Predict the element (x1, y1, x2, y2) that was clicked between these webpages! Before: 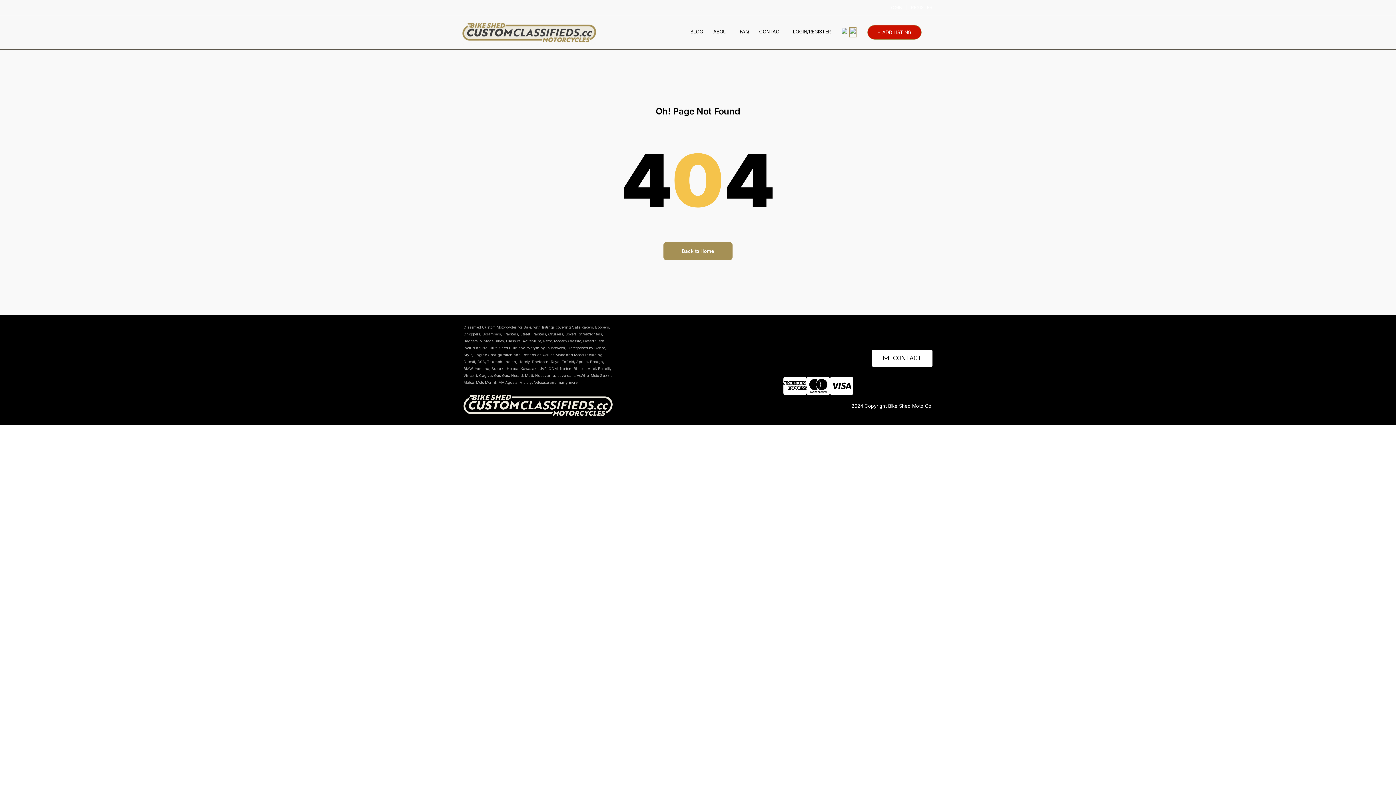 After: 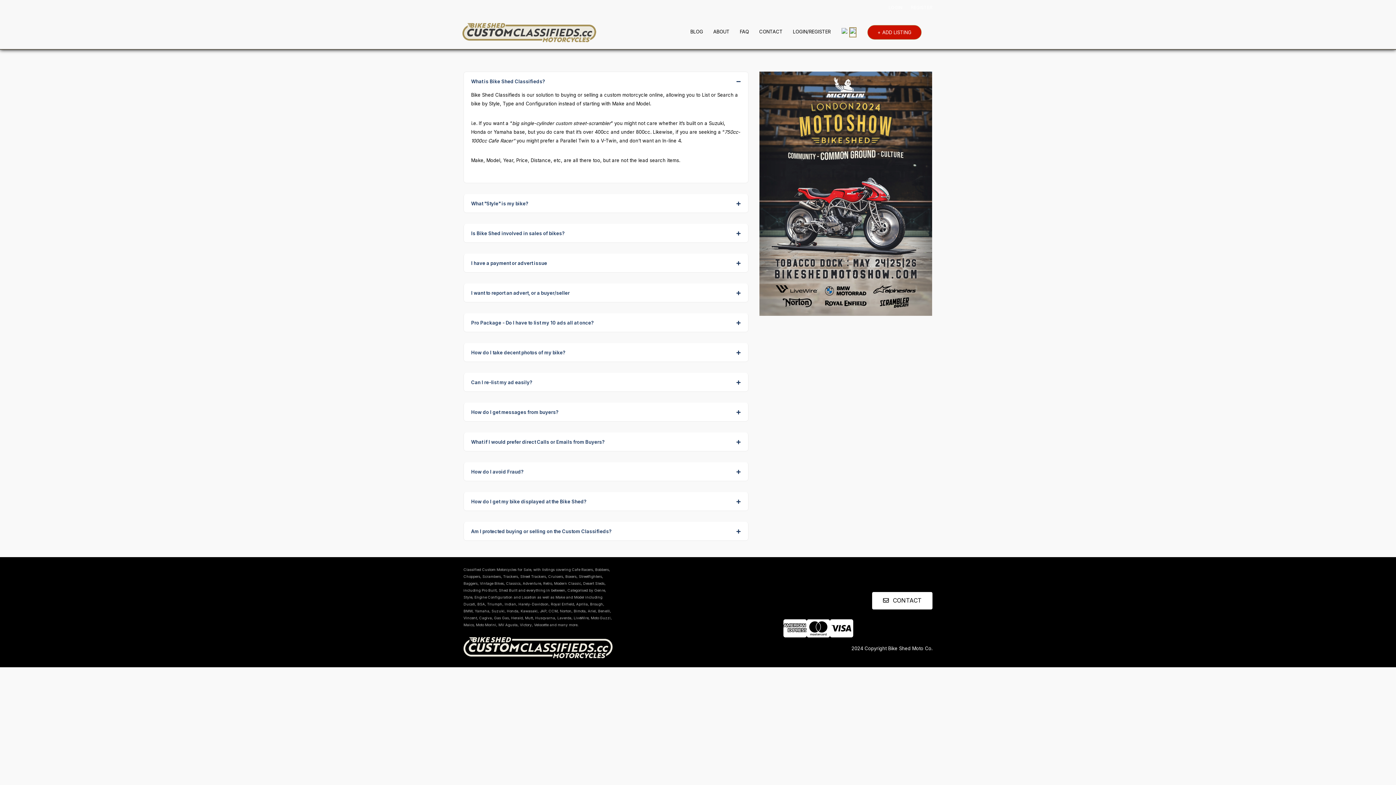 Action: bbox: (739, 24, 749, 38) label: FAQ